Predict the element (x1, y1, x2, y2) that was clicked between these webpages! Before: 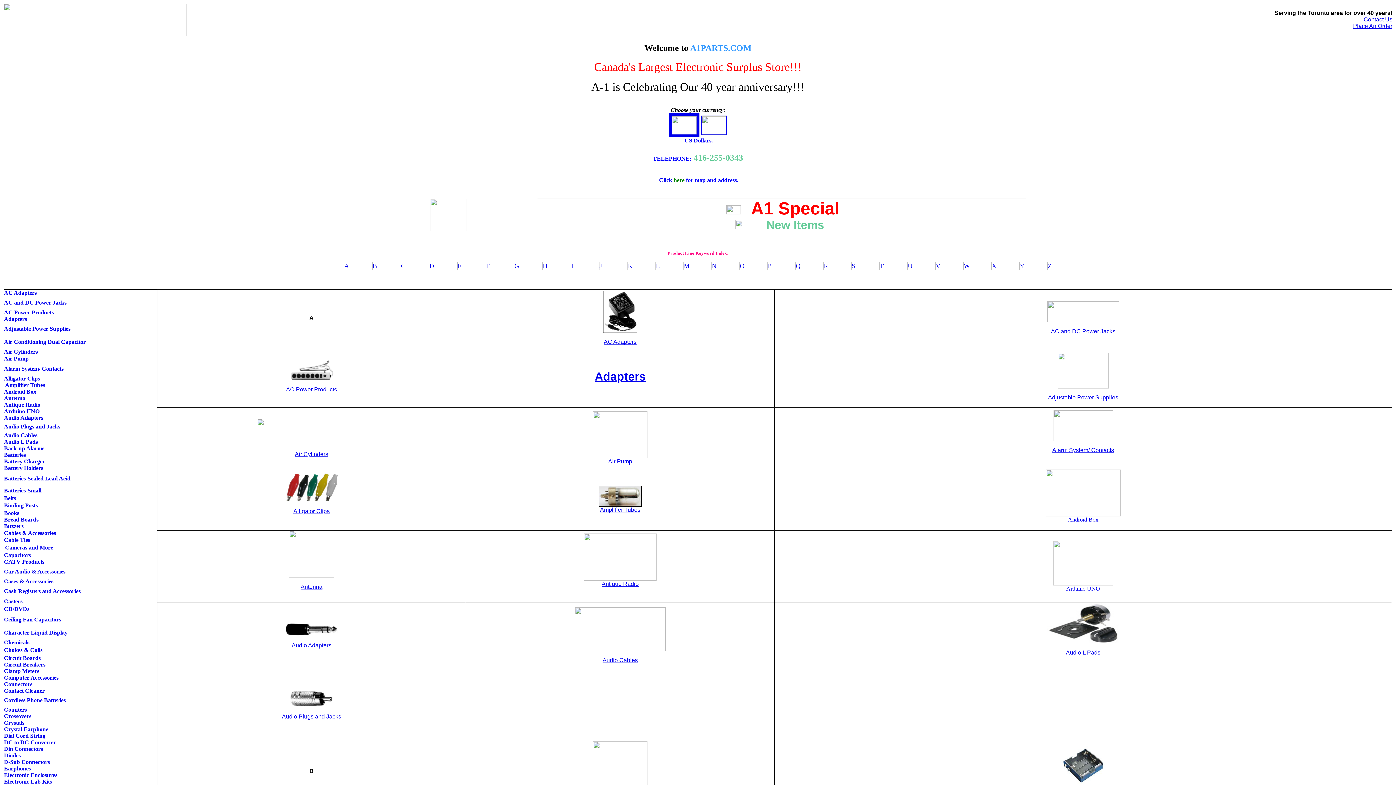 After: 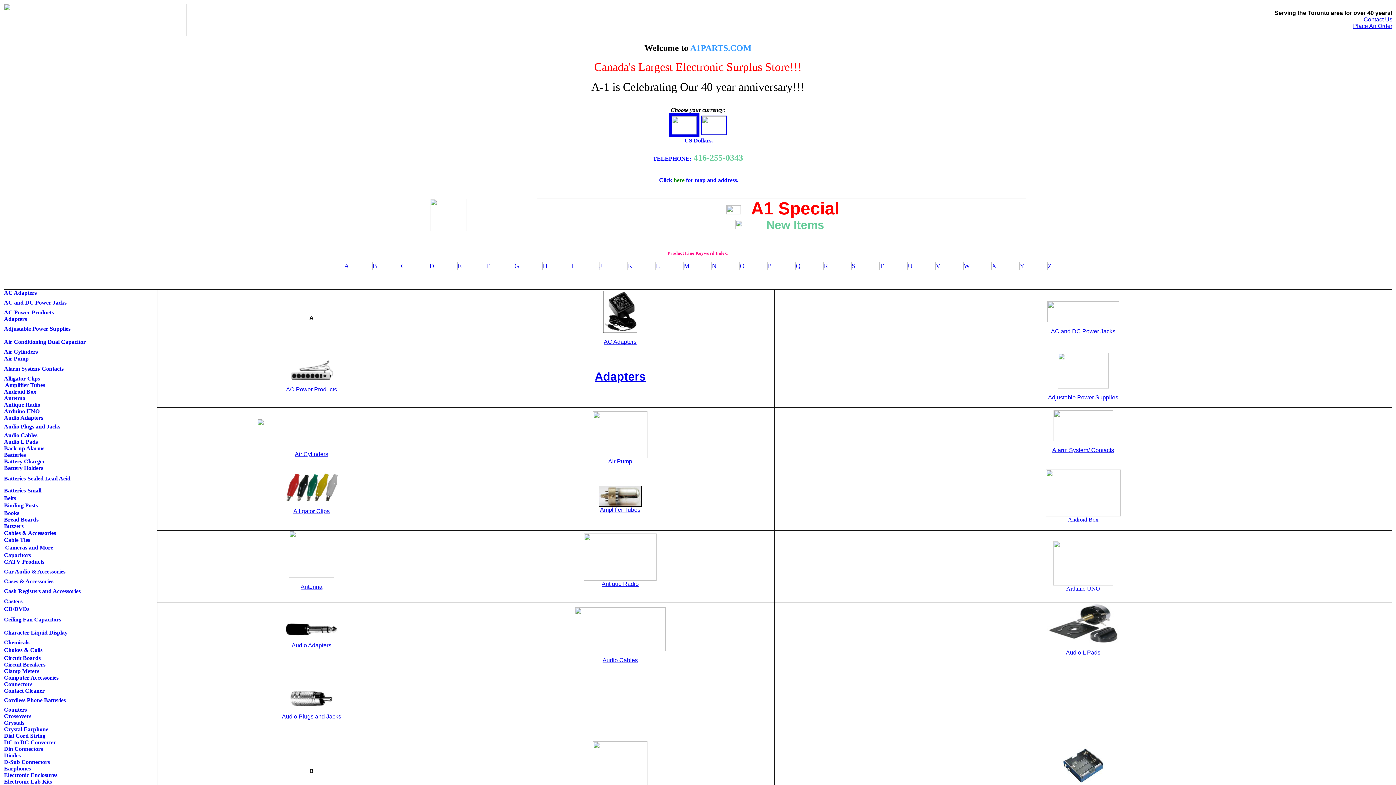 Action: bbox: (4, 458, 45, 464) label: Battery Charger